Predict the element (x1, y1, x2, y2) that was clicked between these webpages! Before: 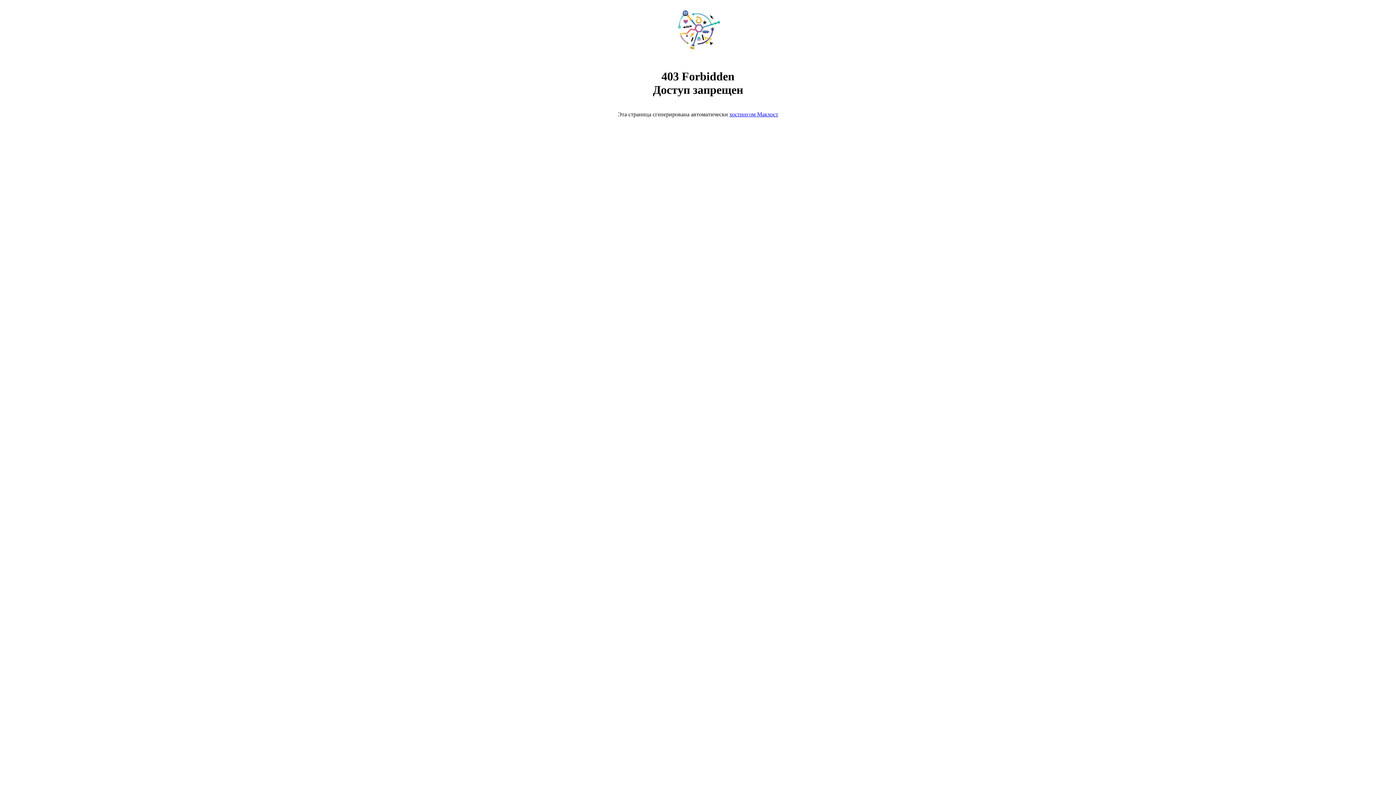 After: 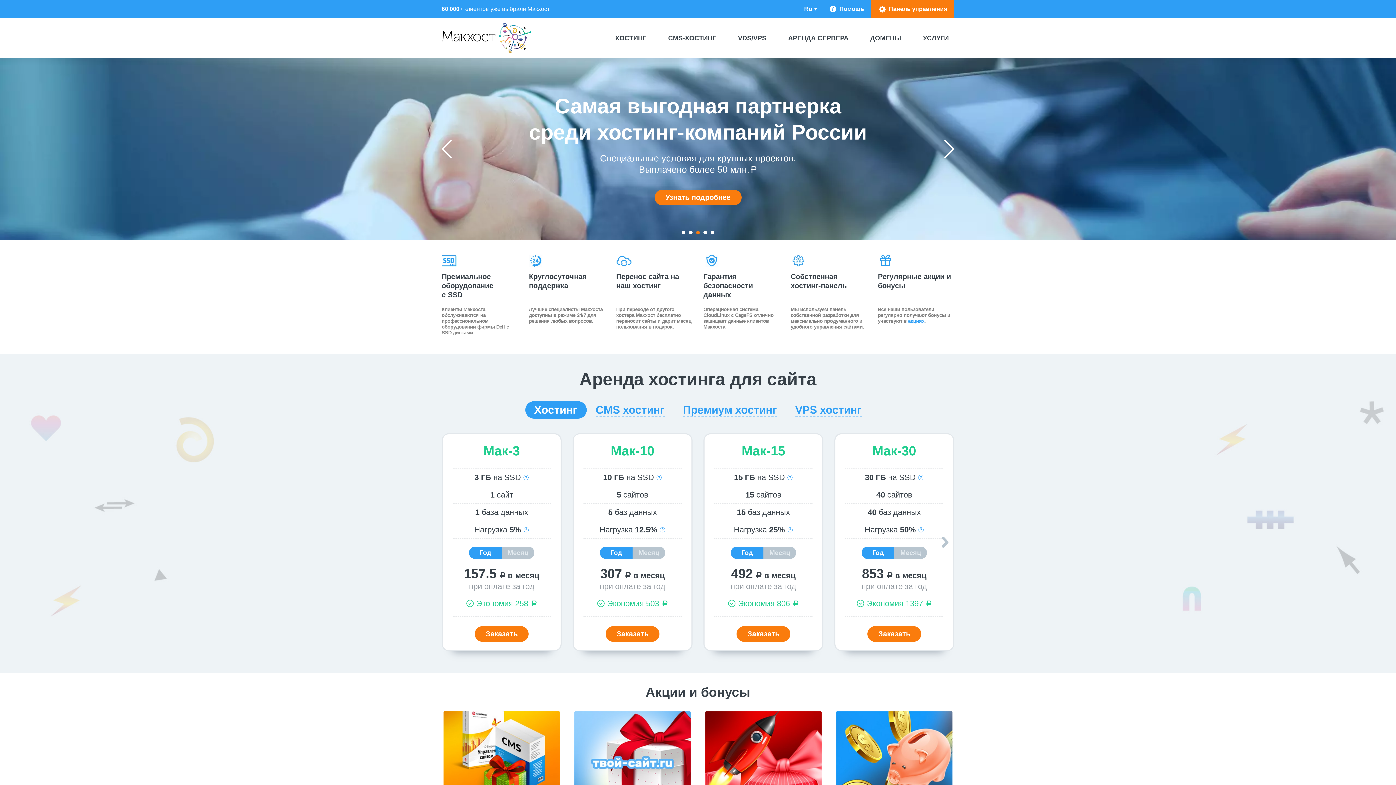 Action: label: хостингом Макхост bbox: (729, 111, 778, 117)